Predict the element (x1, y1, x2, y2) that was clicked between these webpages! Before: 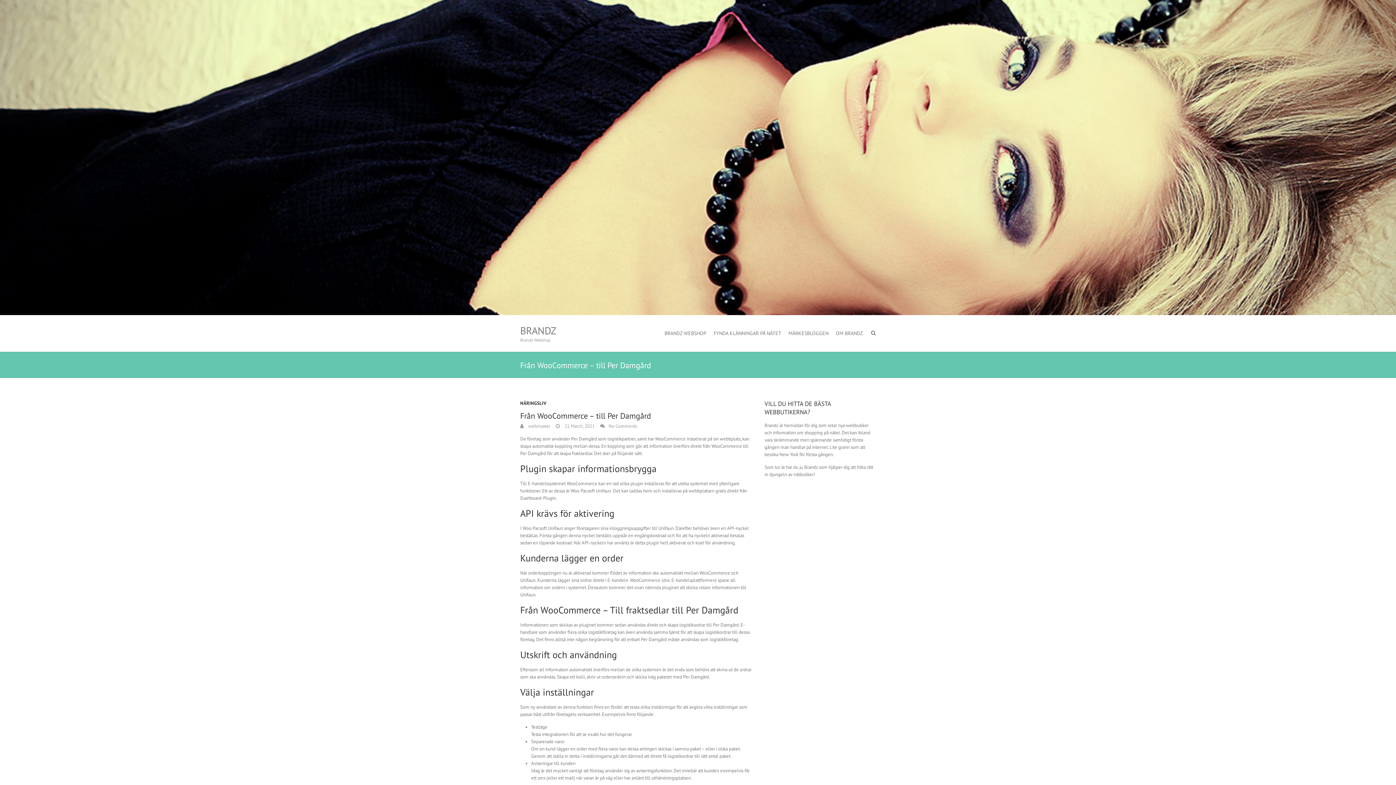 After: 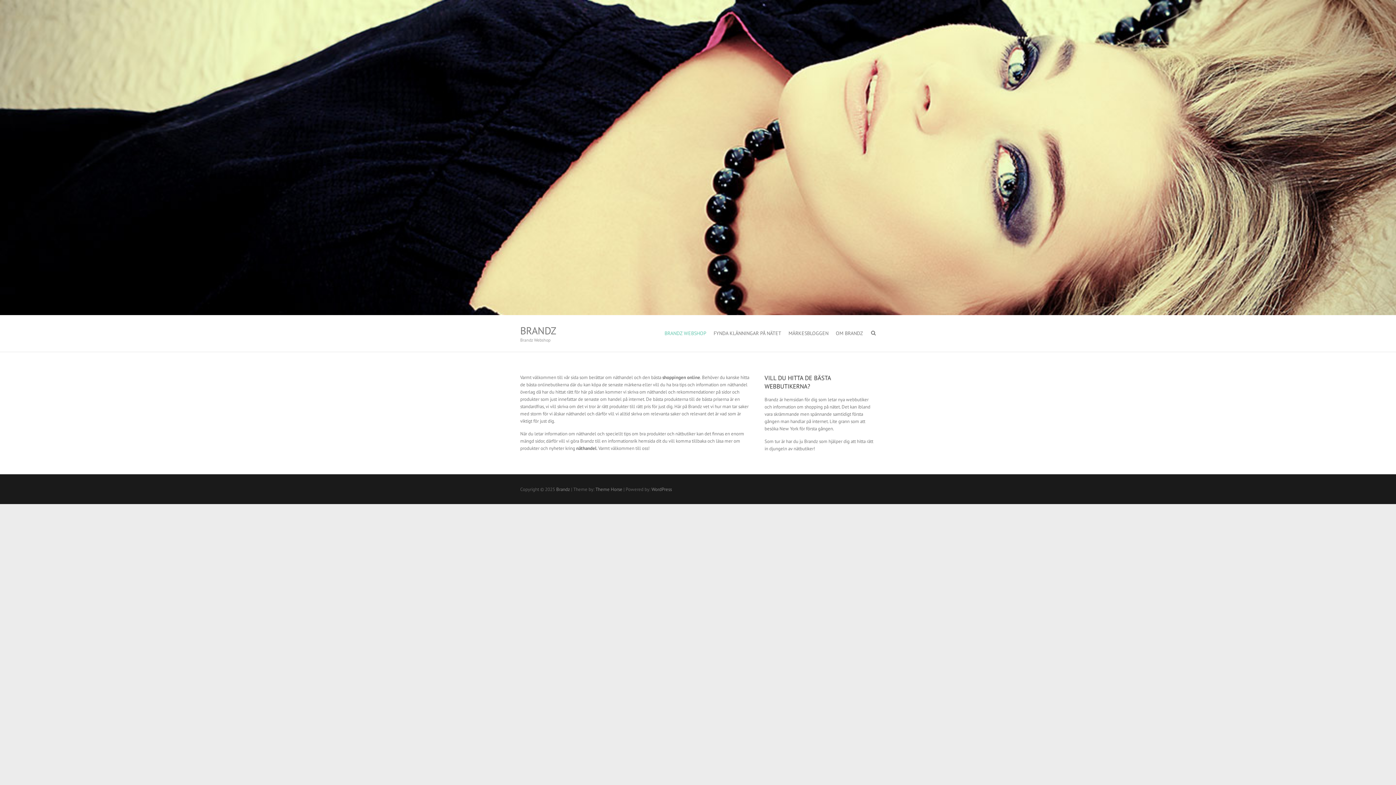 Action: bbox: (0, 0, 1396, 6)